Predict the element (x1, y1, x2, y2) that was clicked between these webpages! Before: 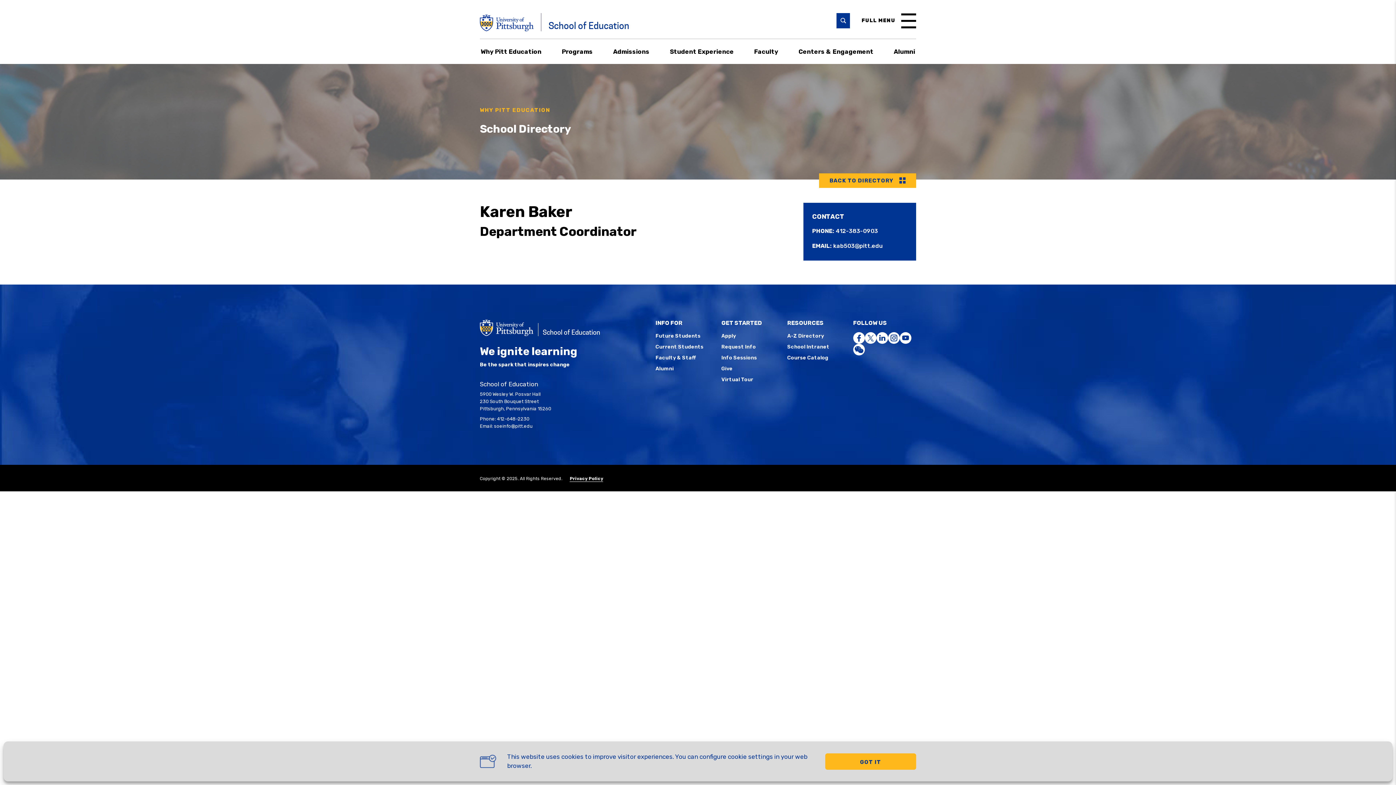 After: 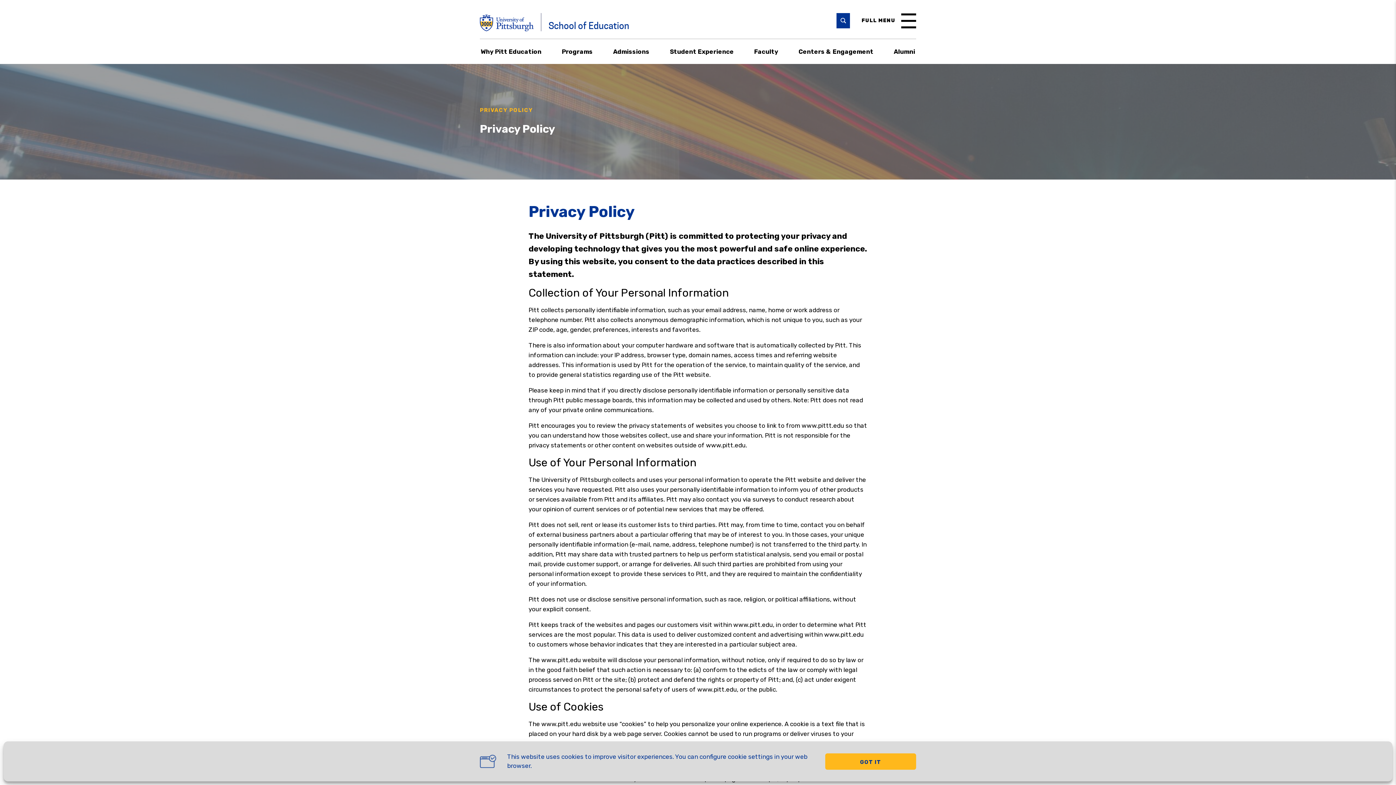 Action: bbox: (569, 476, 603, 482) label: Privacy Policy